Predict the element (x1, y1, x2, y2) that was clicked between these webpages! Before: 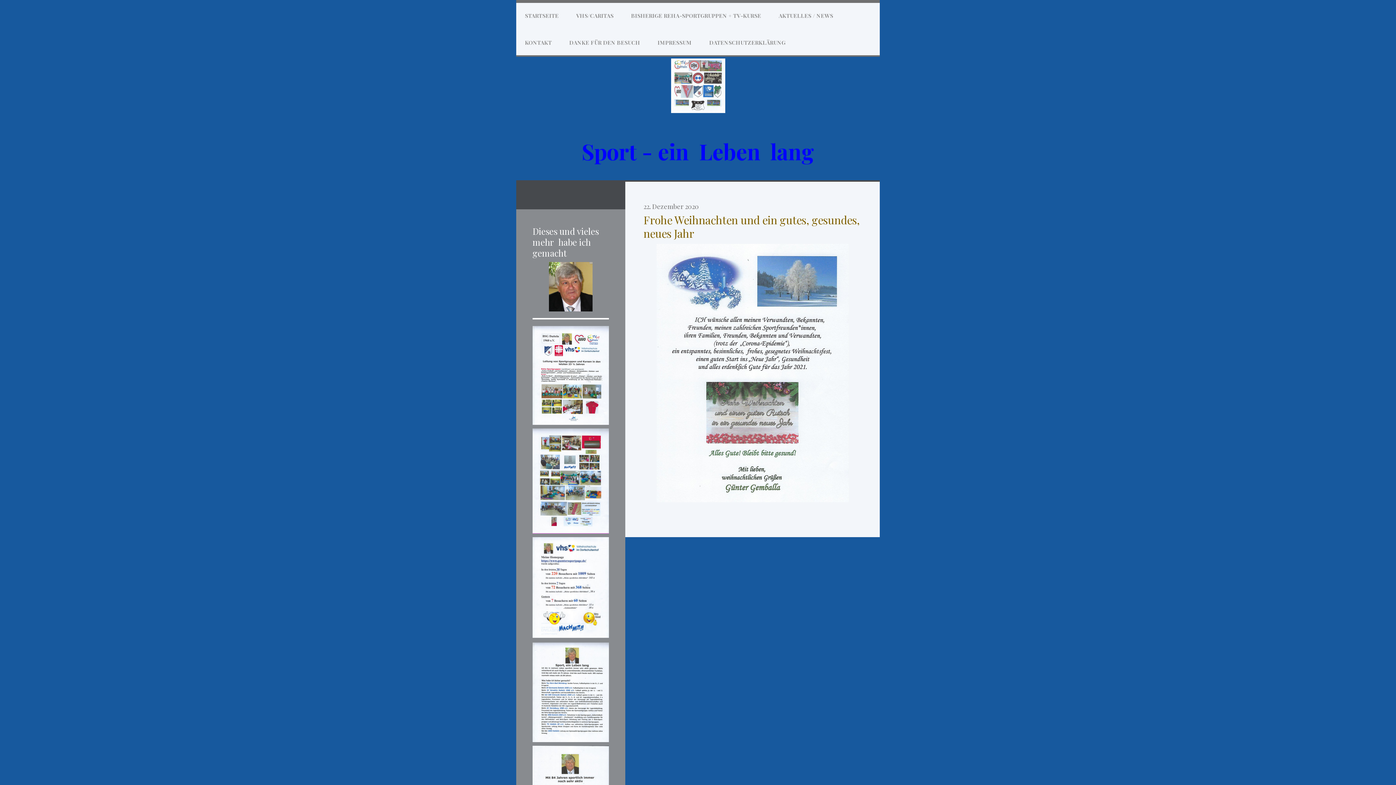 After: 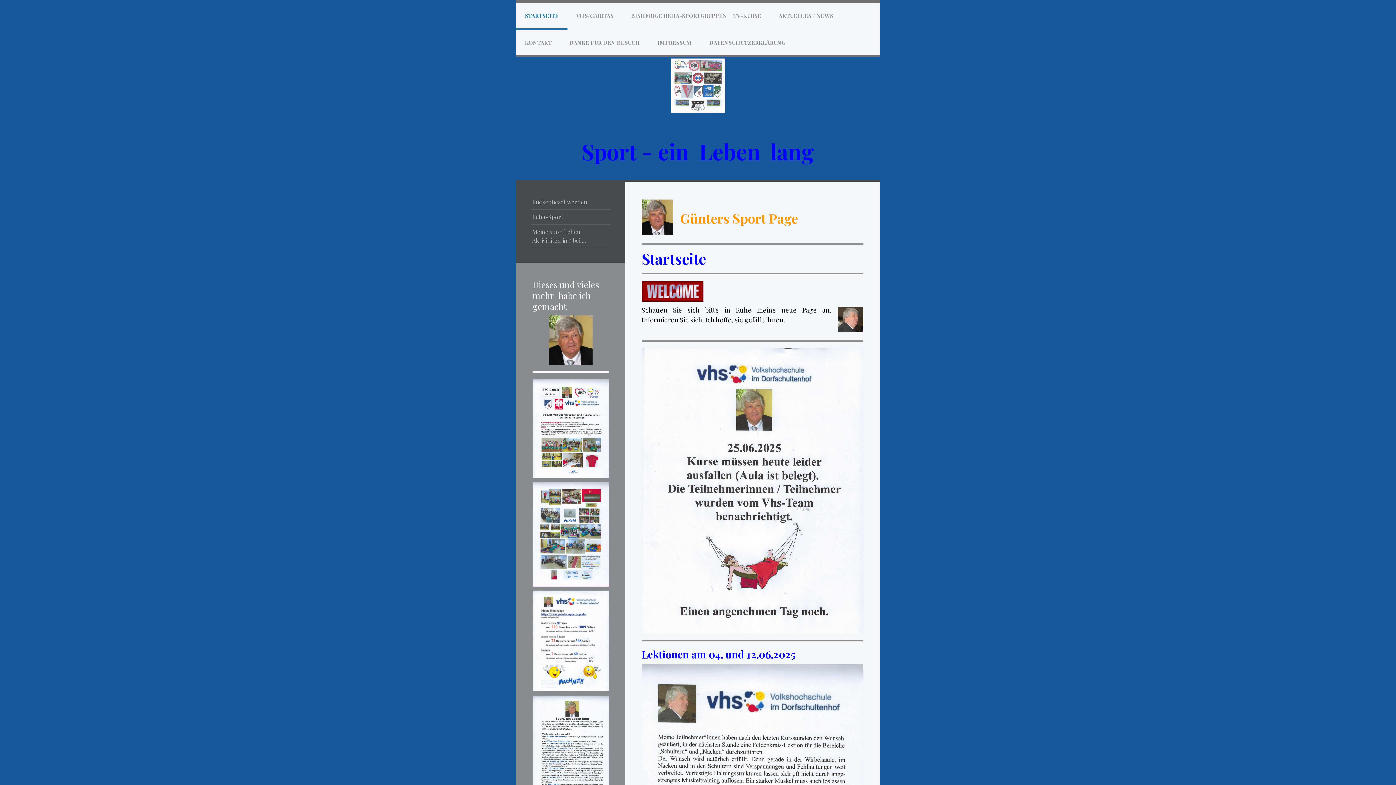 Action: bbox: (516, 2, 567, 29) label: STARTSEITE